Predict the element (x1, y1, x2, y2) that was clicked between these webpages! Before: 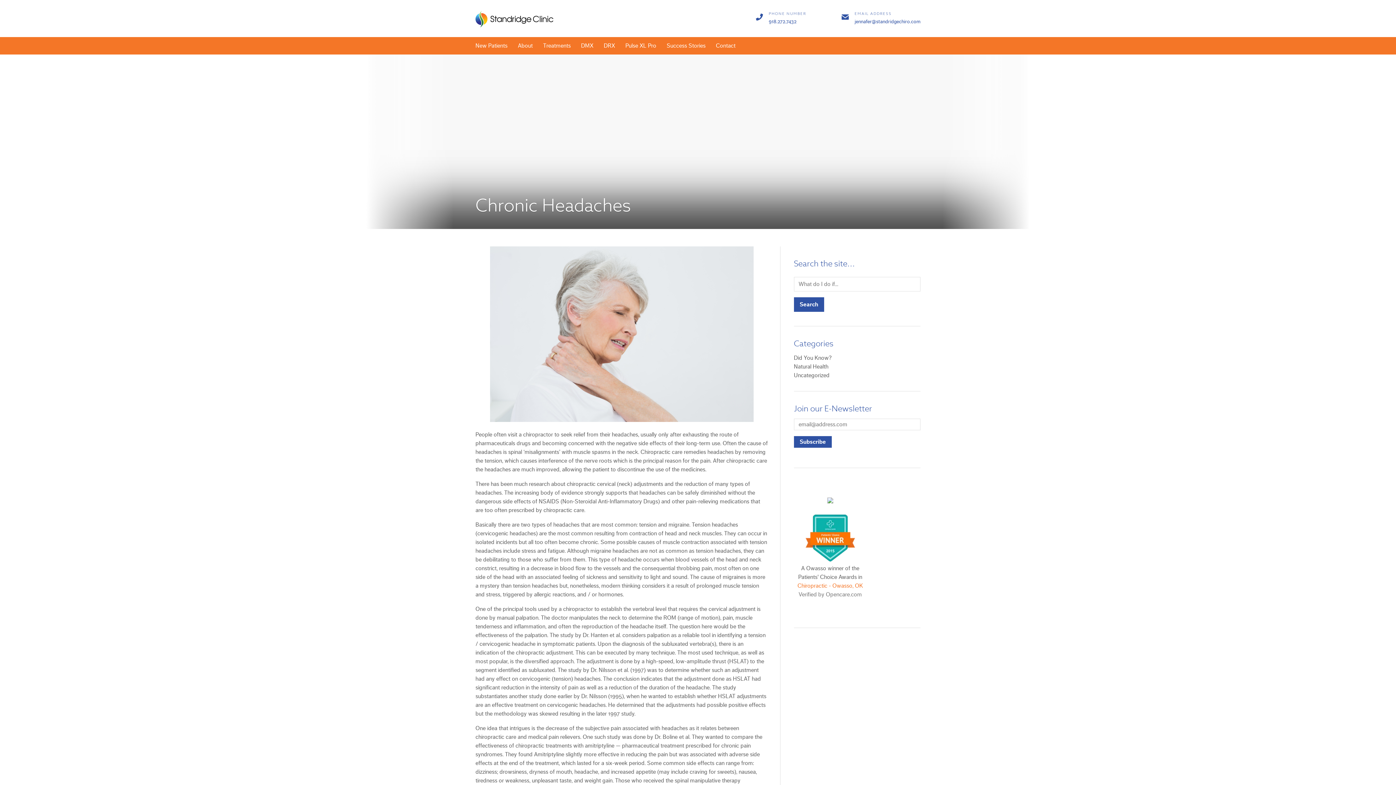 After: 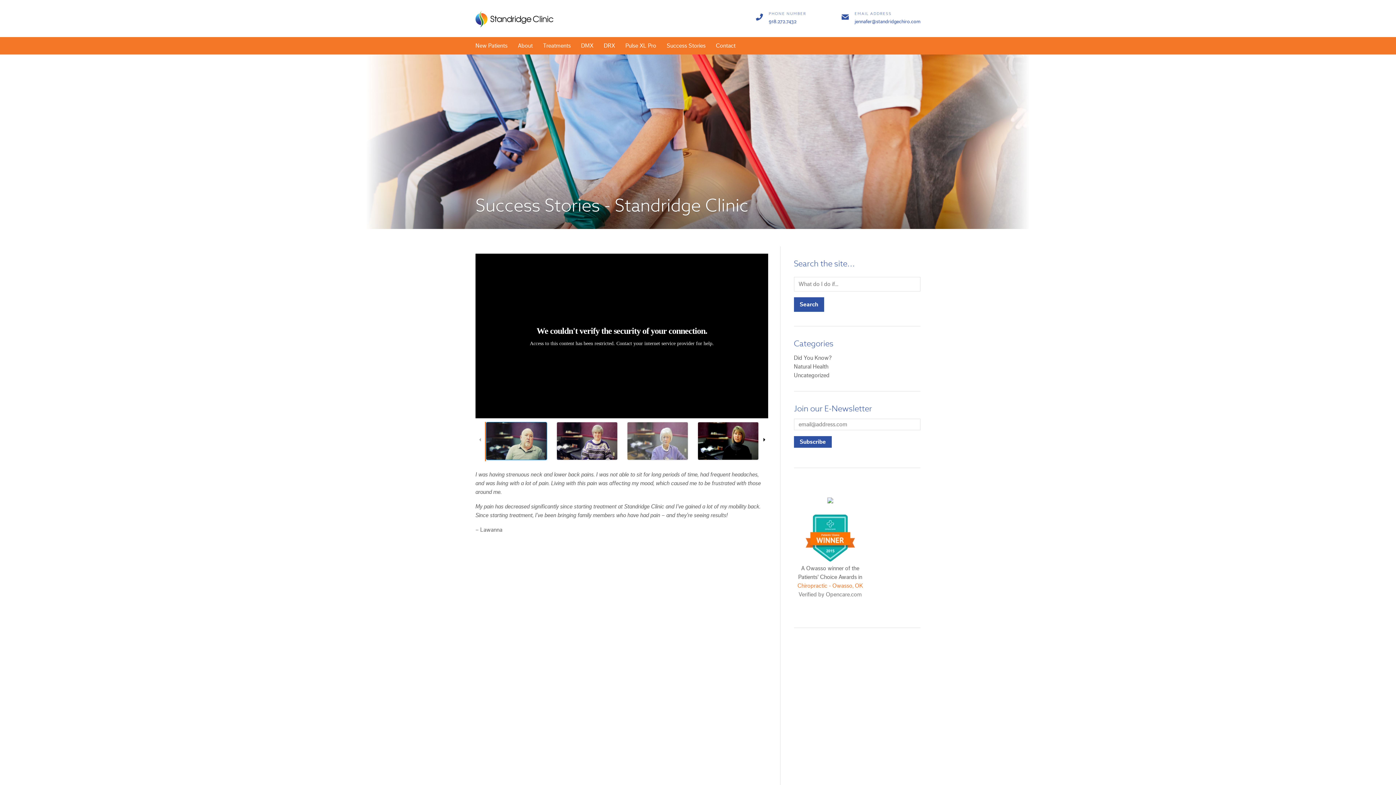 Action: label: Success Stories bbox: (666, 42, 705, 48)